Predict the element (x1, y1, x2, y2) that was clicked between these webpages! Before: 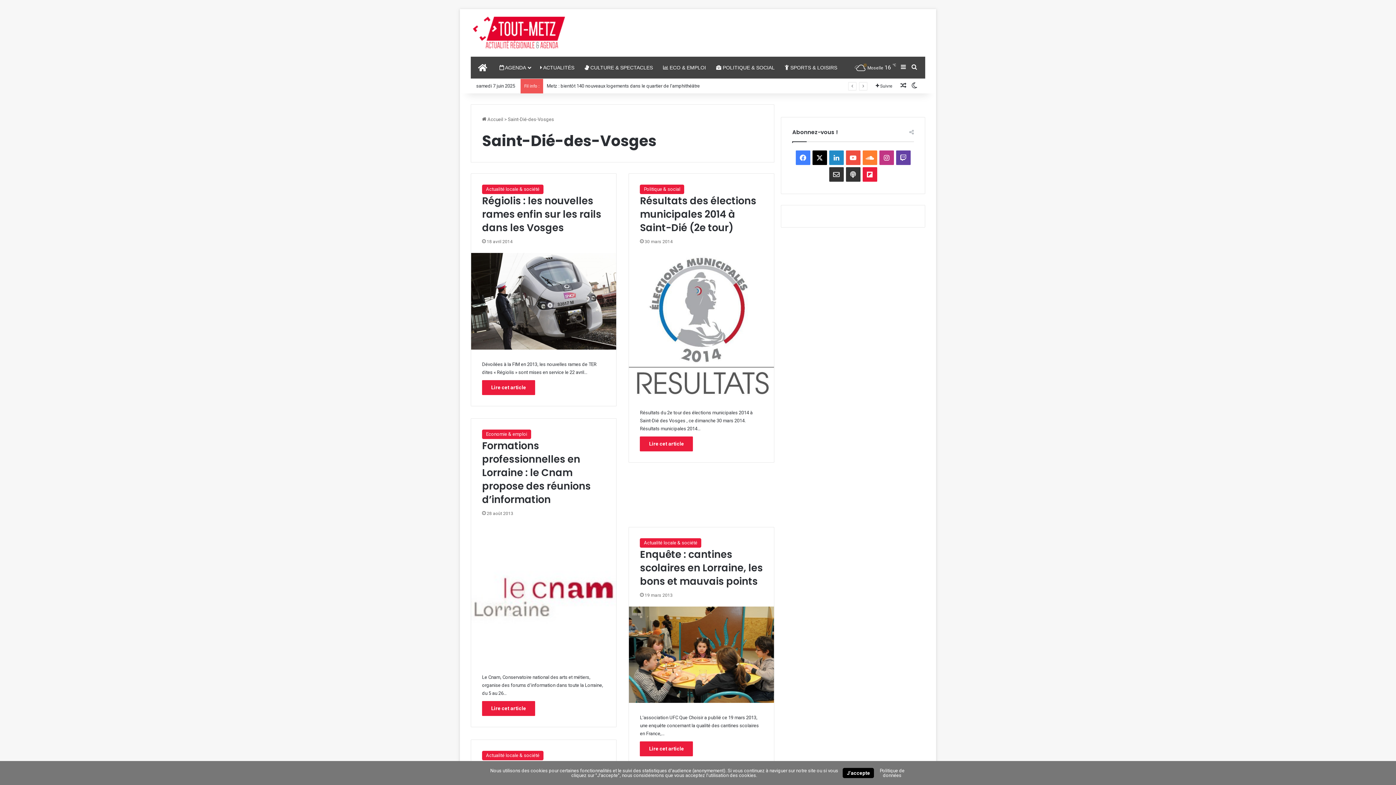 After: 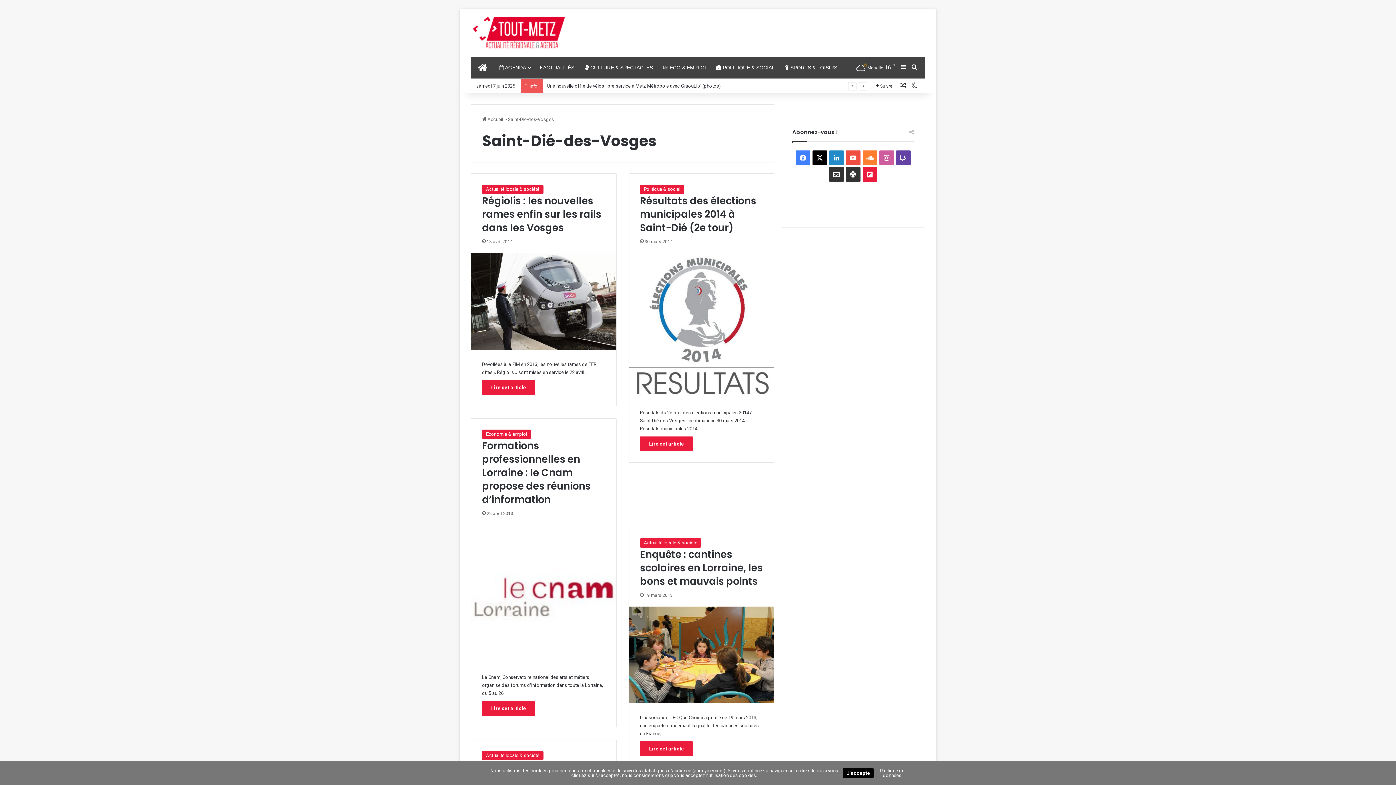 Action: bbox: (879, 150, 894, 165) label: Instagram